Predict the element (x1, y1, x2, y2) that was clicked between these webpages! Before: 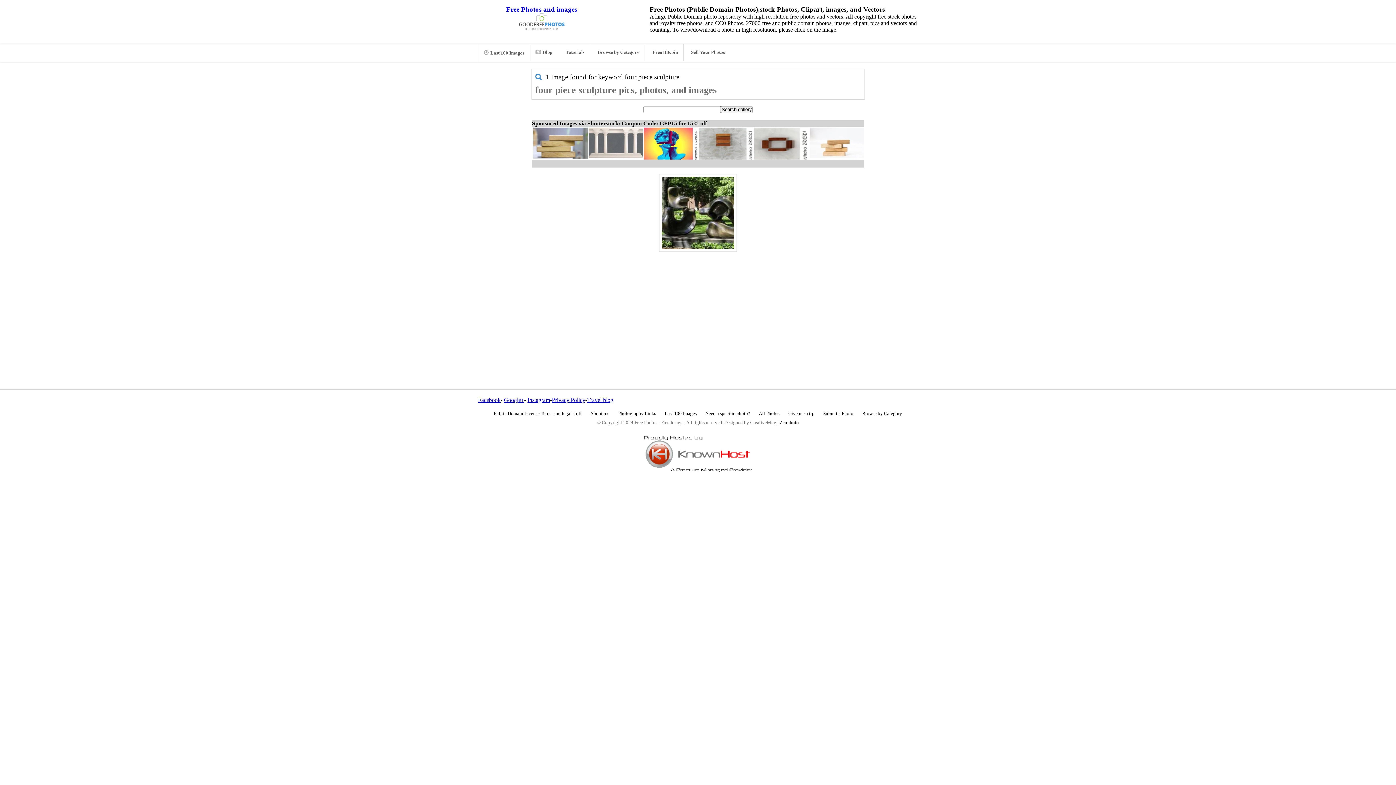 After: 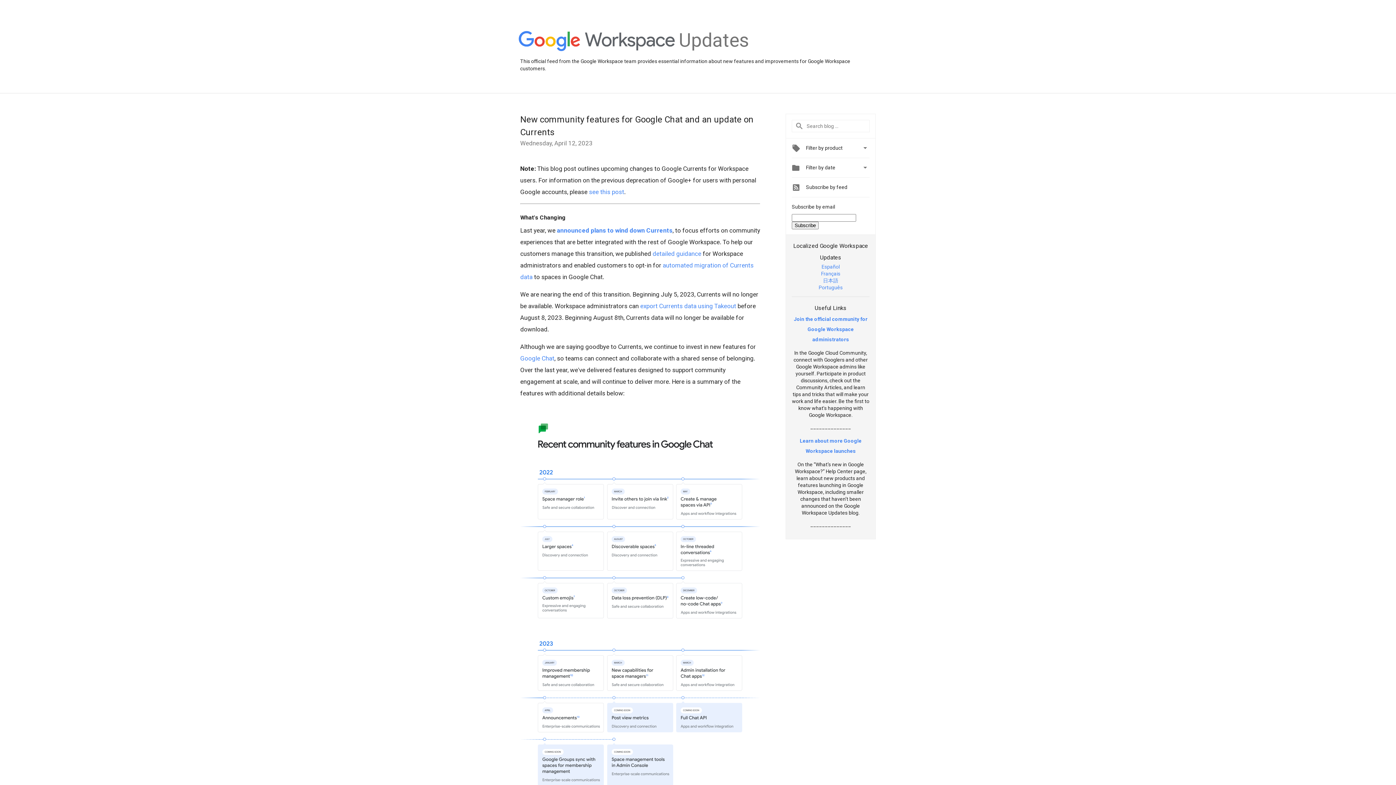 Action: label: Google+ bbox: (504, 397, 524, 403)